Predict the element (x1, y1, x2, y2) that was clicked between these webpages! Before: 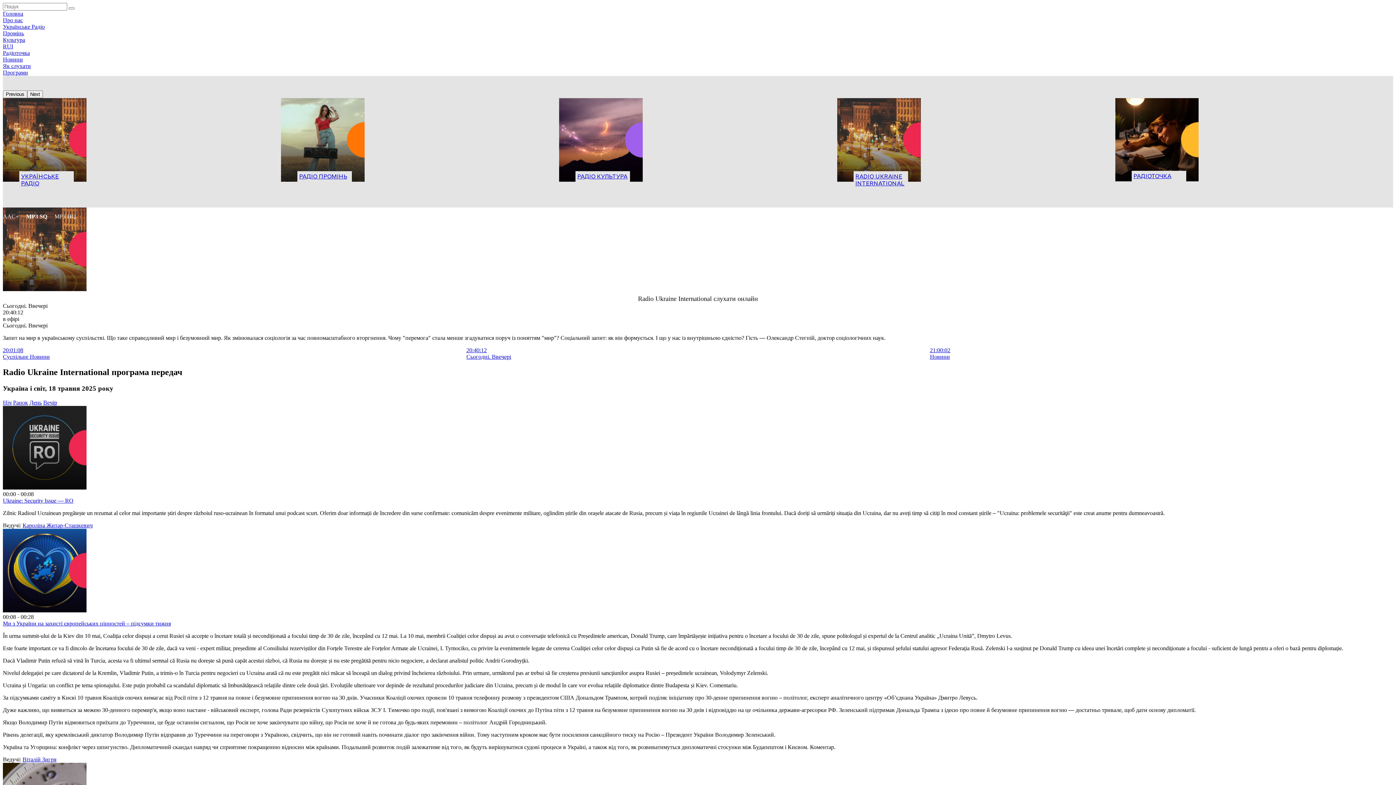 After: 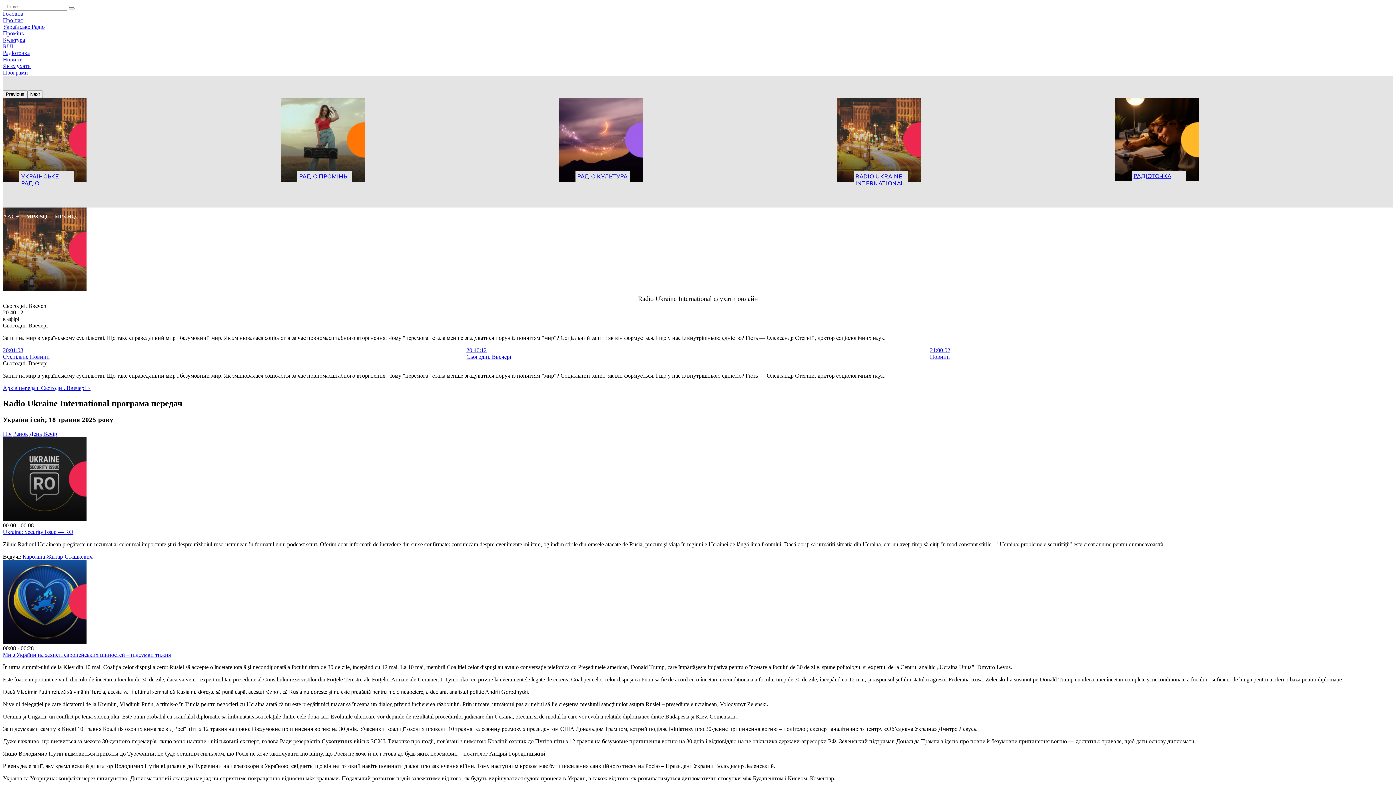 Action: bbox: (837, 98, 1115, 199) label: RADIO UKRAINE INTERNATIONAL